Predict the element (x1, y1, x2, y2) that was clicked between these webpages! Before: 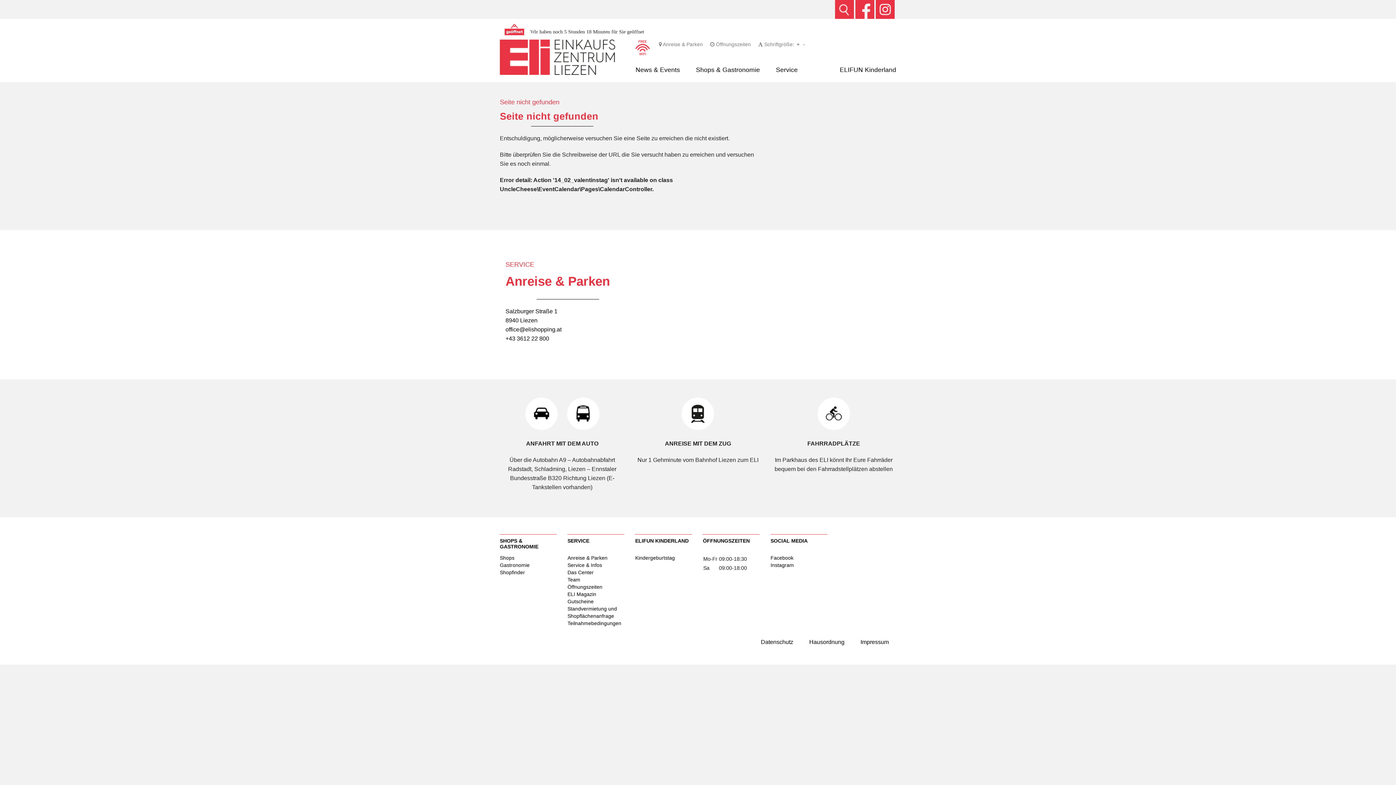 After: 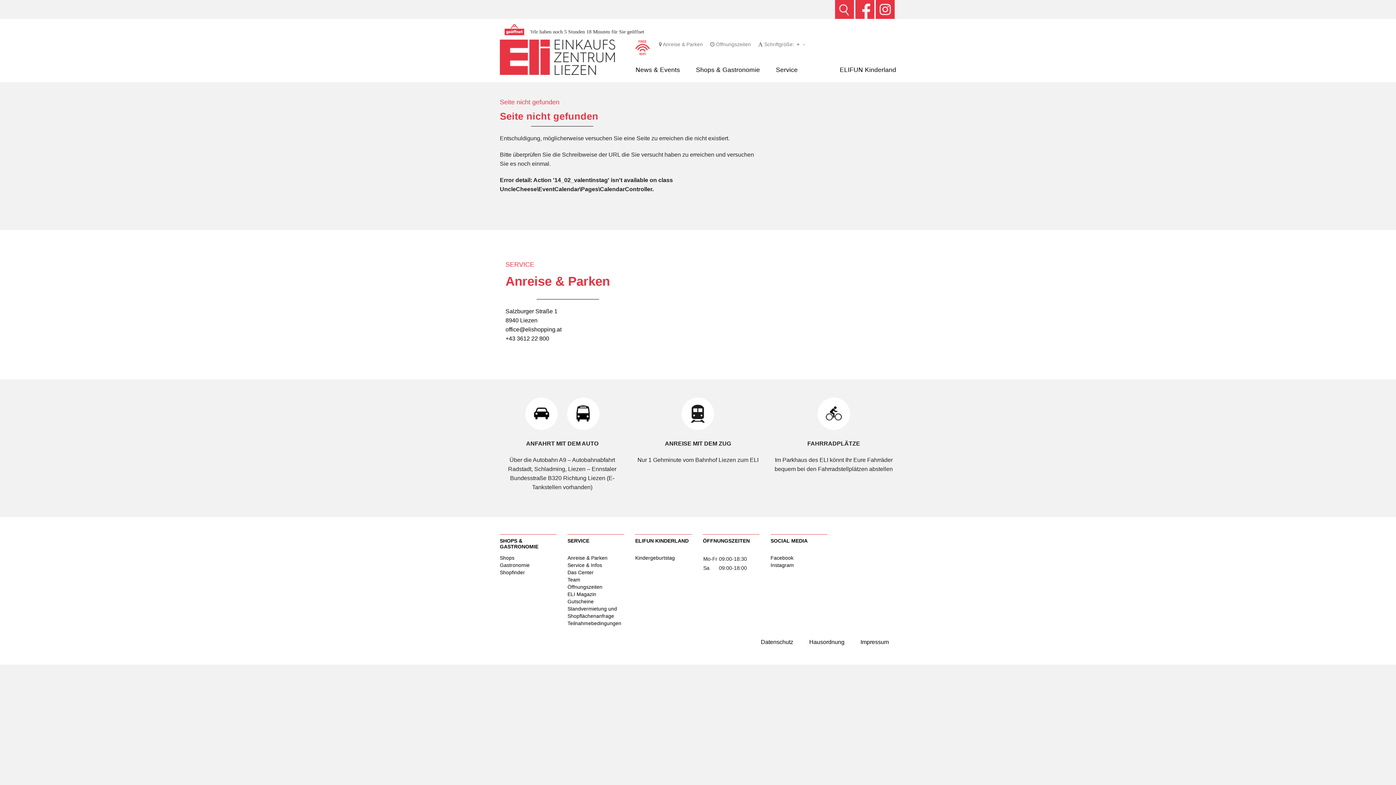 Action: bbox: (855, 6, 874, 12)